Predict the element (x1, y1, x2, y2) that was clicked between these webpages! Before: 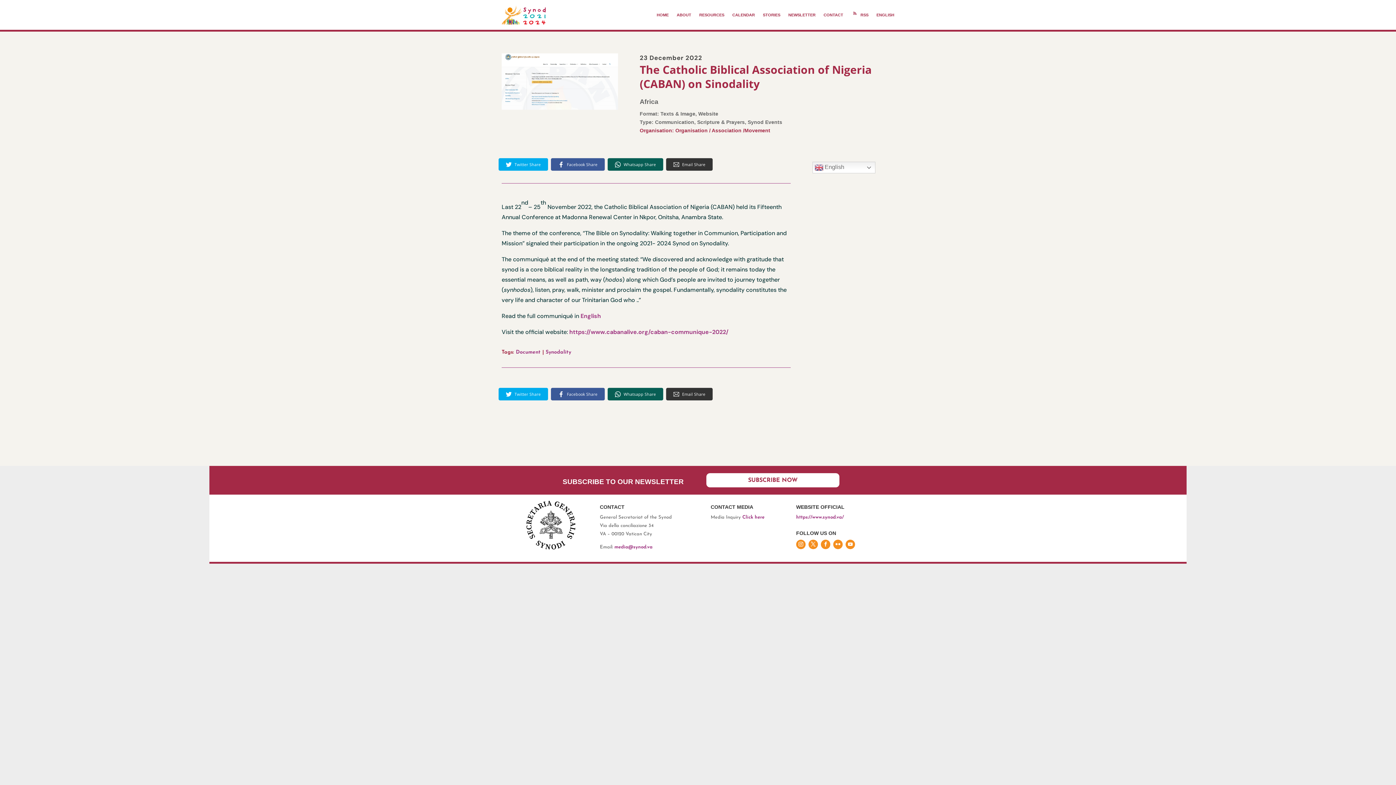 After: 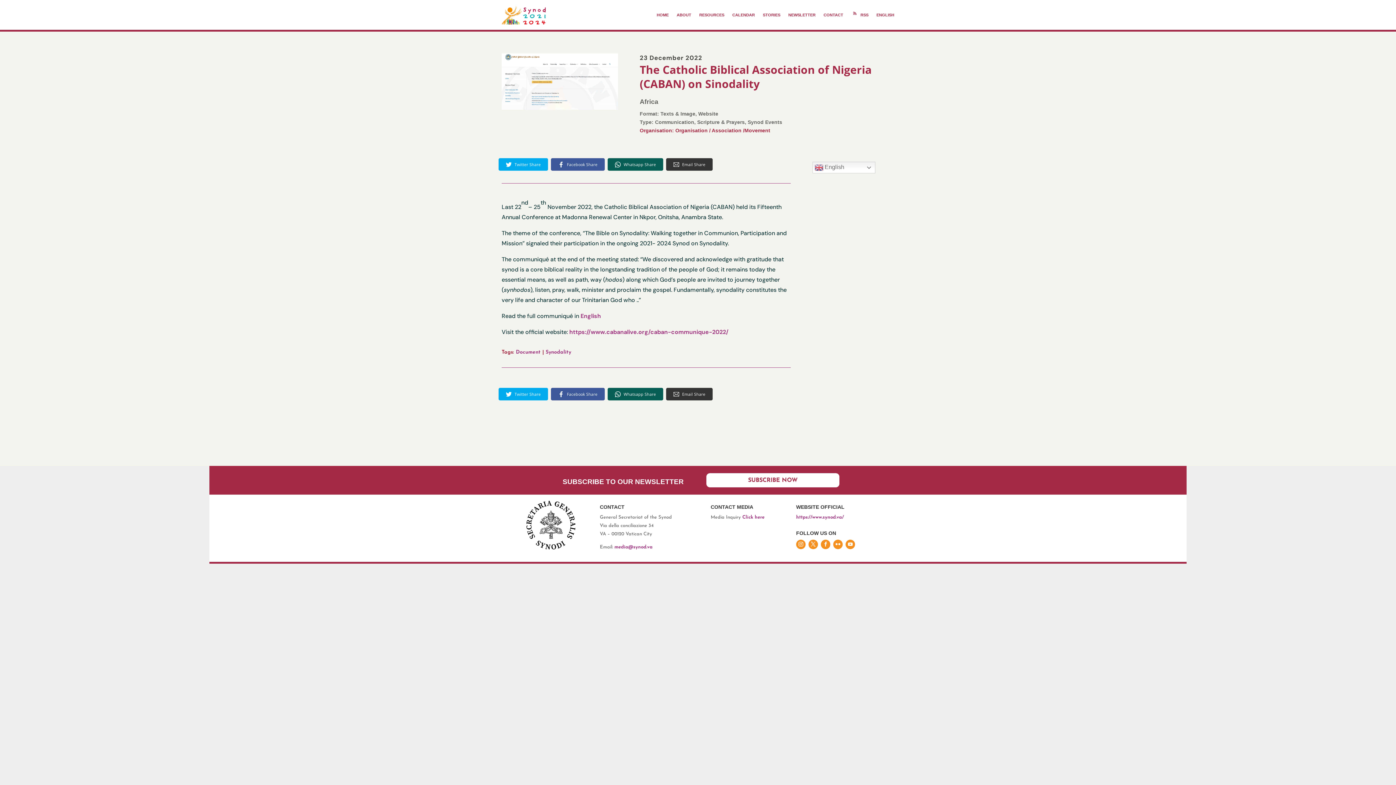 Action: bbox: (876, 0, 894, 29) label: ENGLISH